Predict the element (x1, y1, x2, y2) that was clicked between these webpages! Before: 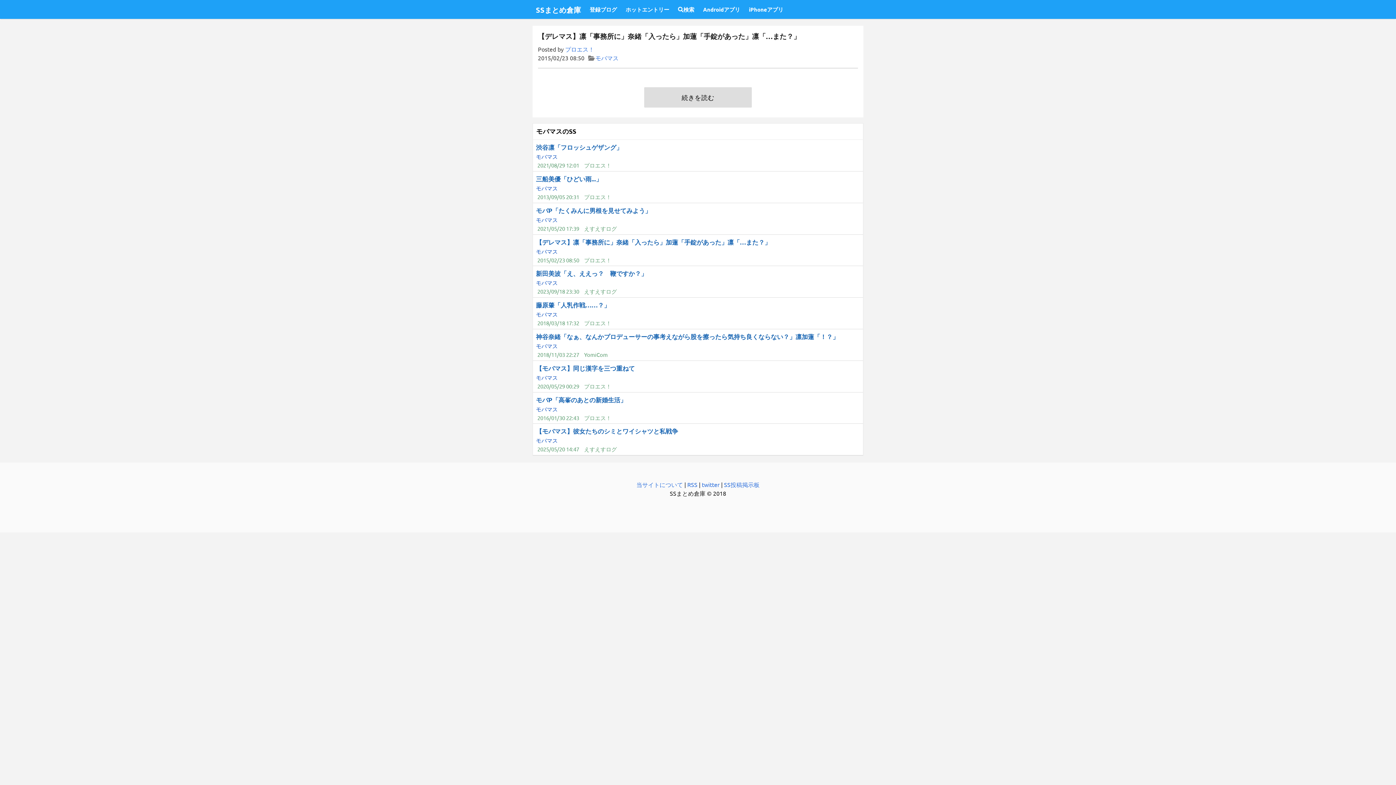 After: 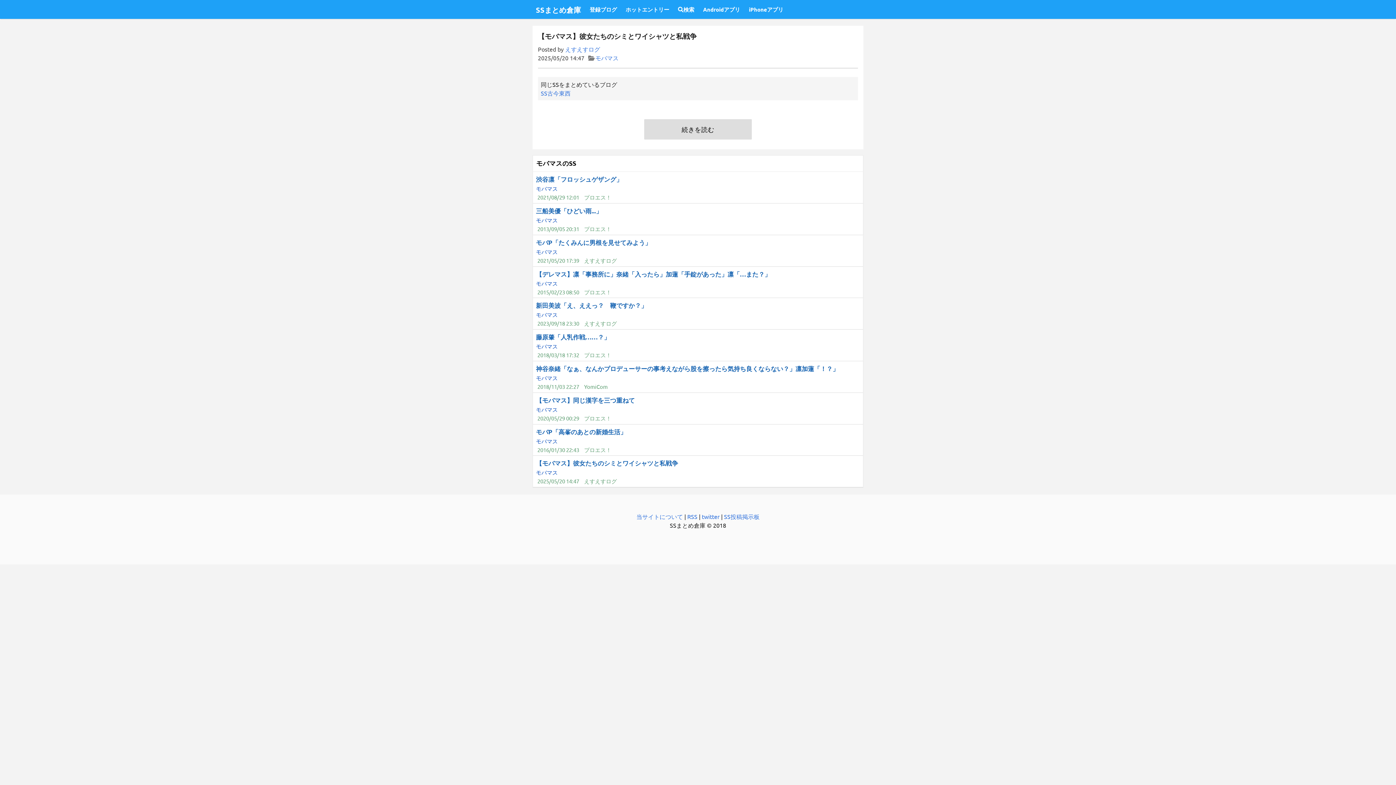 Action: bbox: (536, 445, 579, 452) label: 2025/05/20 14:47